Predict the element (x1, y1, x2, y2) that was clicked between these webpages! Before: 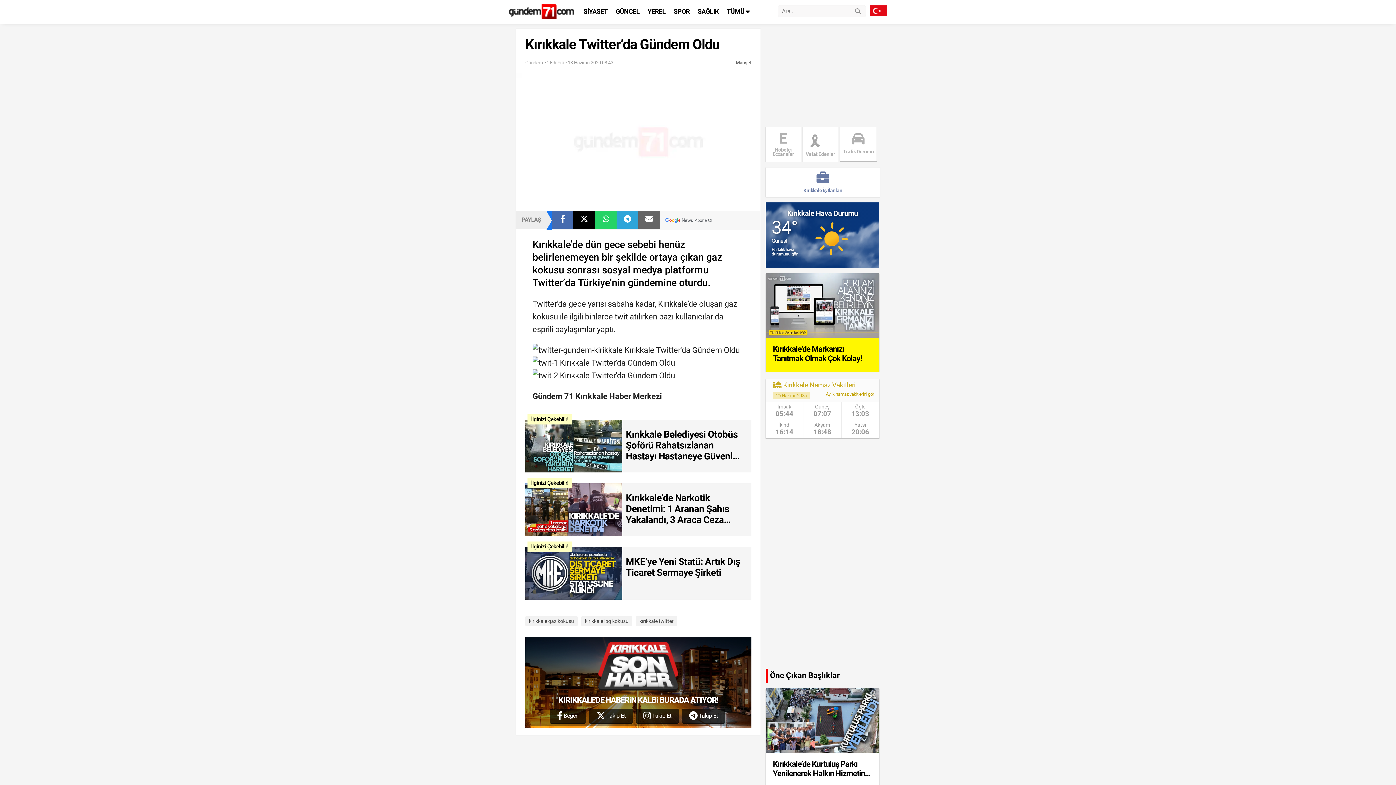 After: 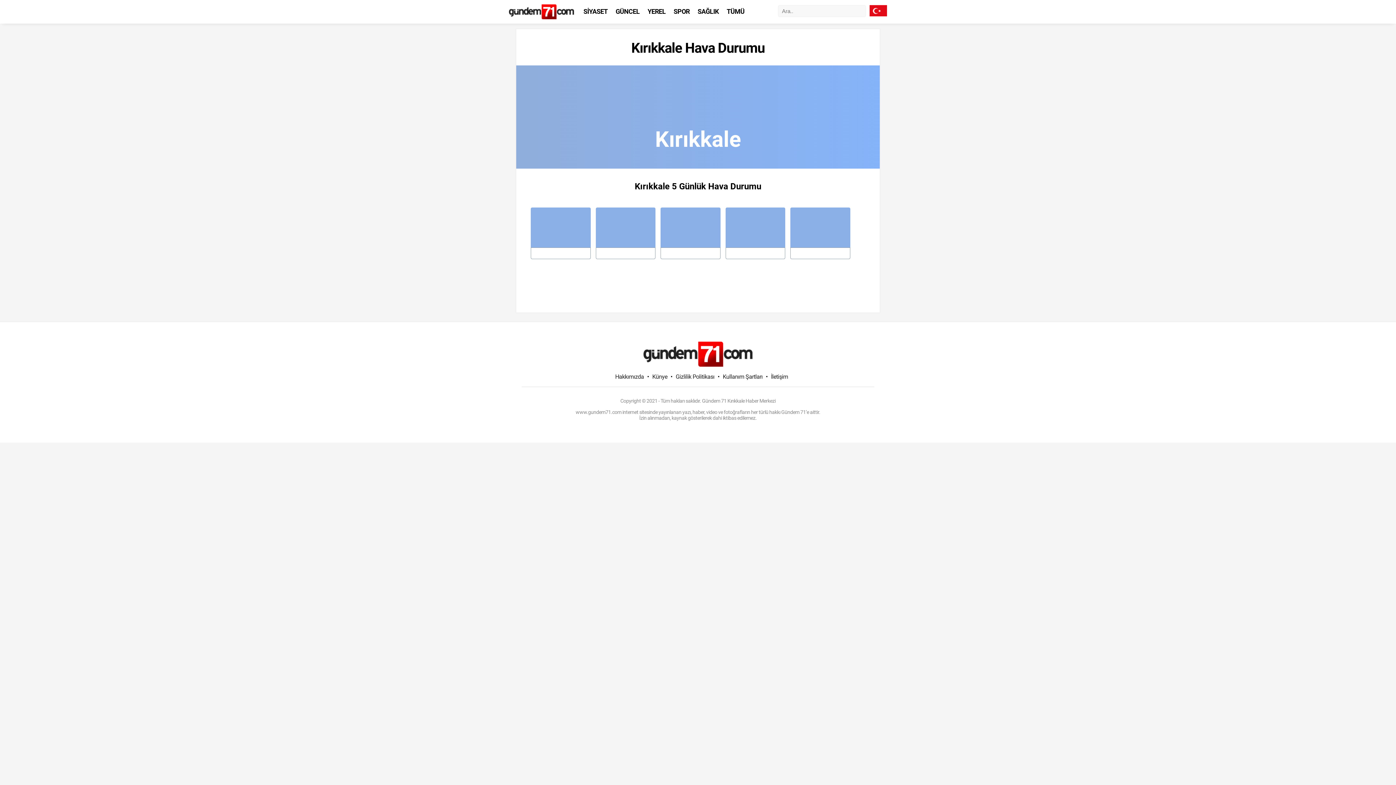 Action: label: Haftalık hava durumunu gör bbox: (771, 247, 810, 256)